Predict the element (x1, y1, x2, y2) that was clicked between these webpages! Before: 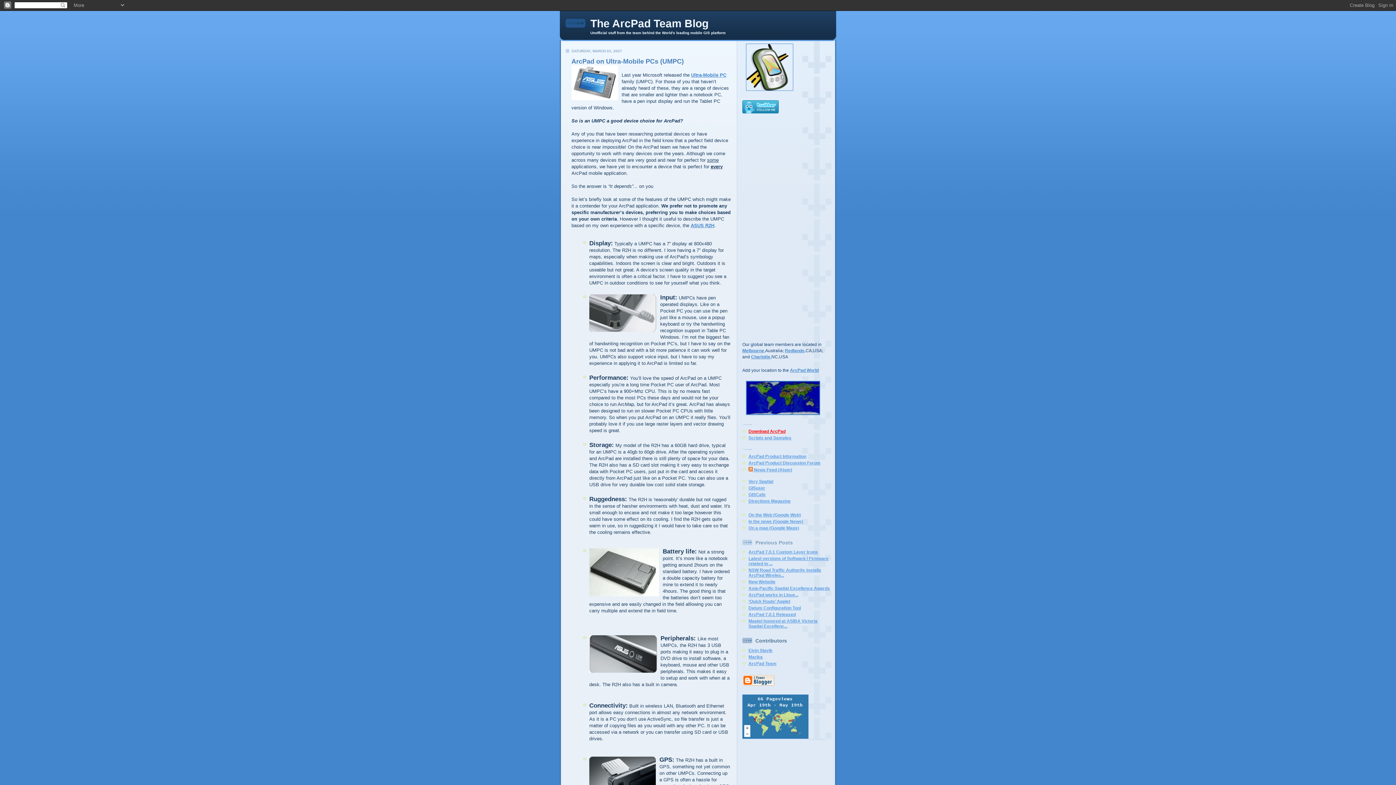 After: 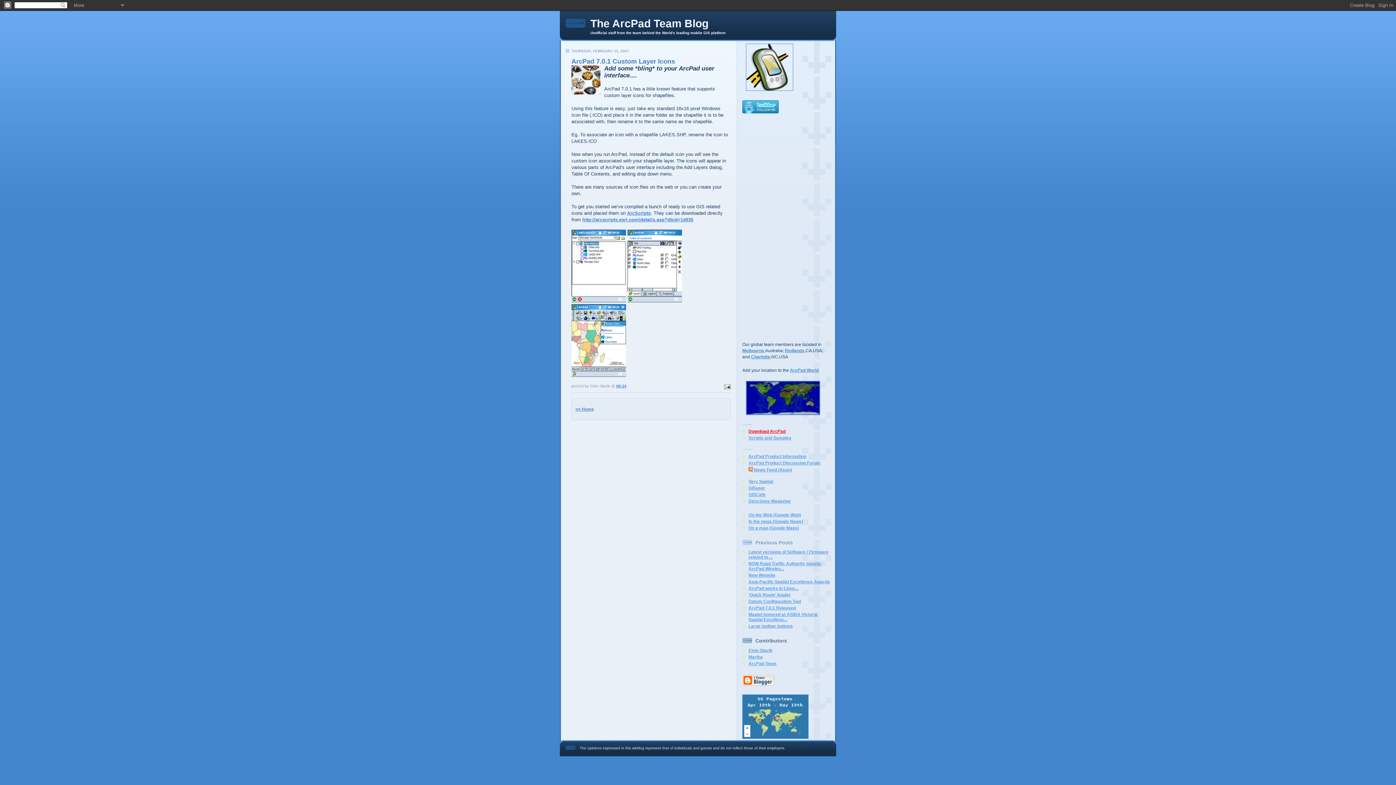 Action: bbox: (748, 549, 818, 555) label: ArcPad 7.0.1 Custom Layer Icons